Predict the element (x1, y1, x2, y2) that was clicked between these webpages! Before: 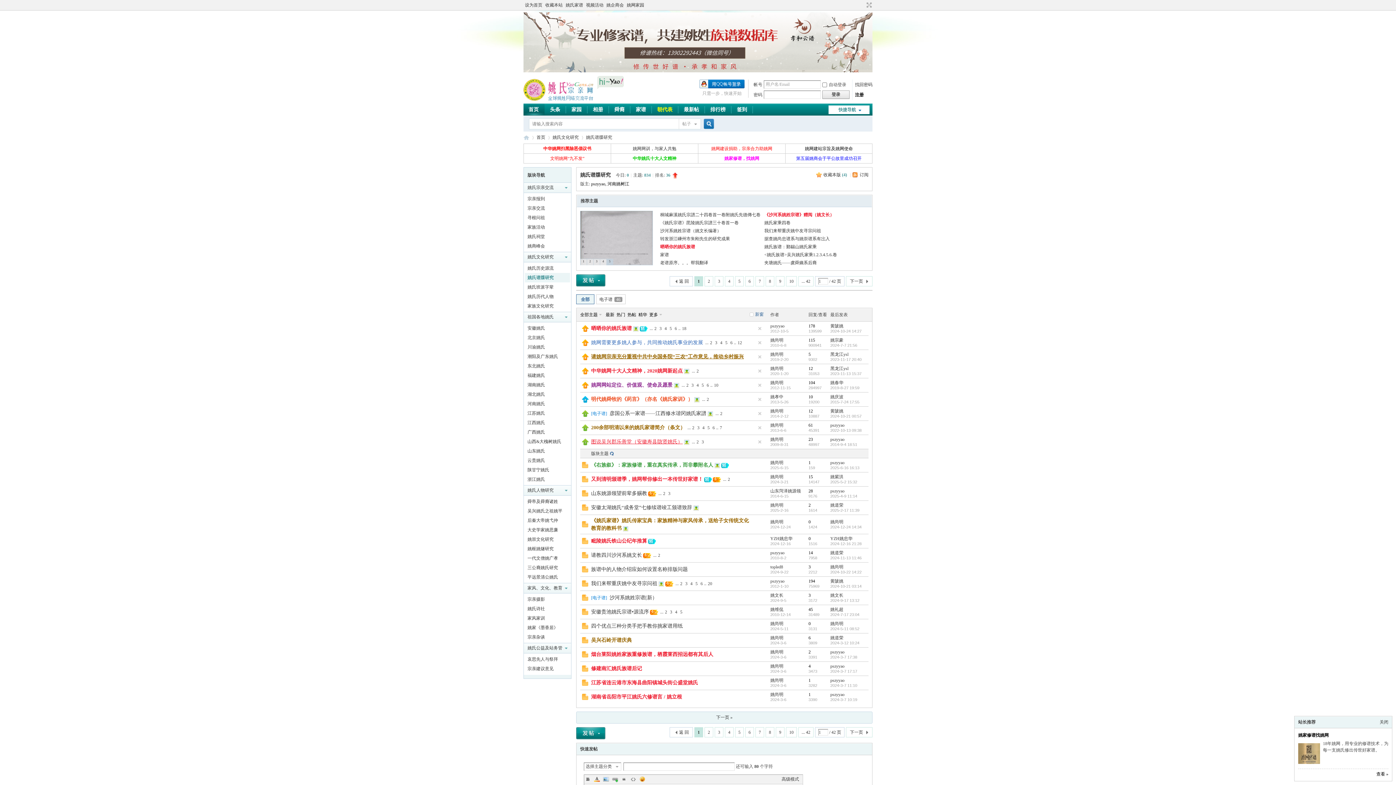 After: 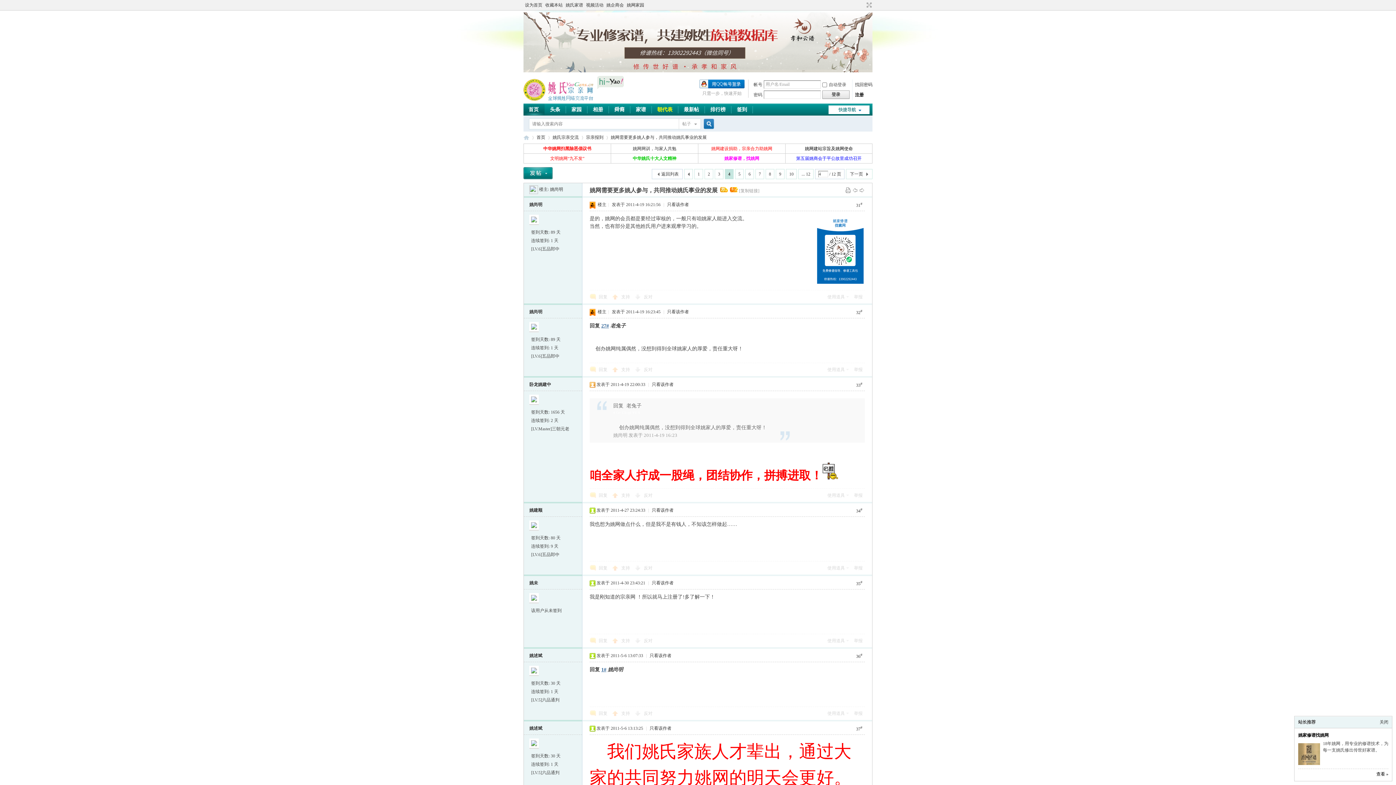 Action: bbox: (718, 339, 724, 346) label: 4